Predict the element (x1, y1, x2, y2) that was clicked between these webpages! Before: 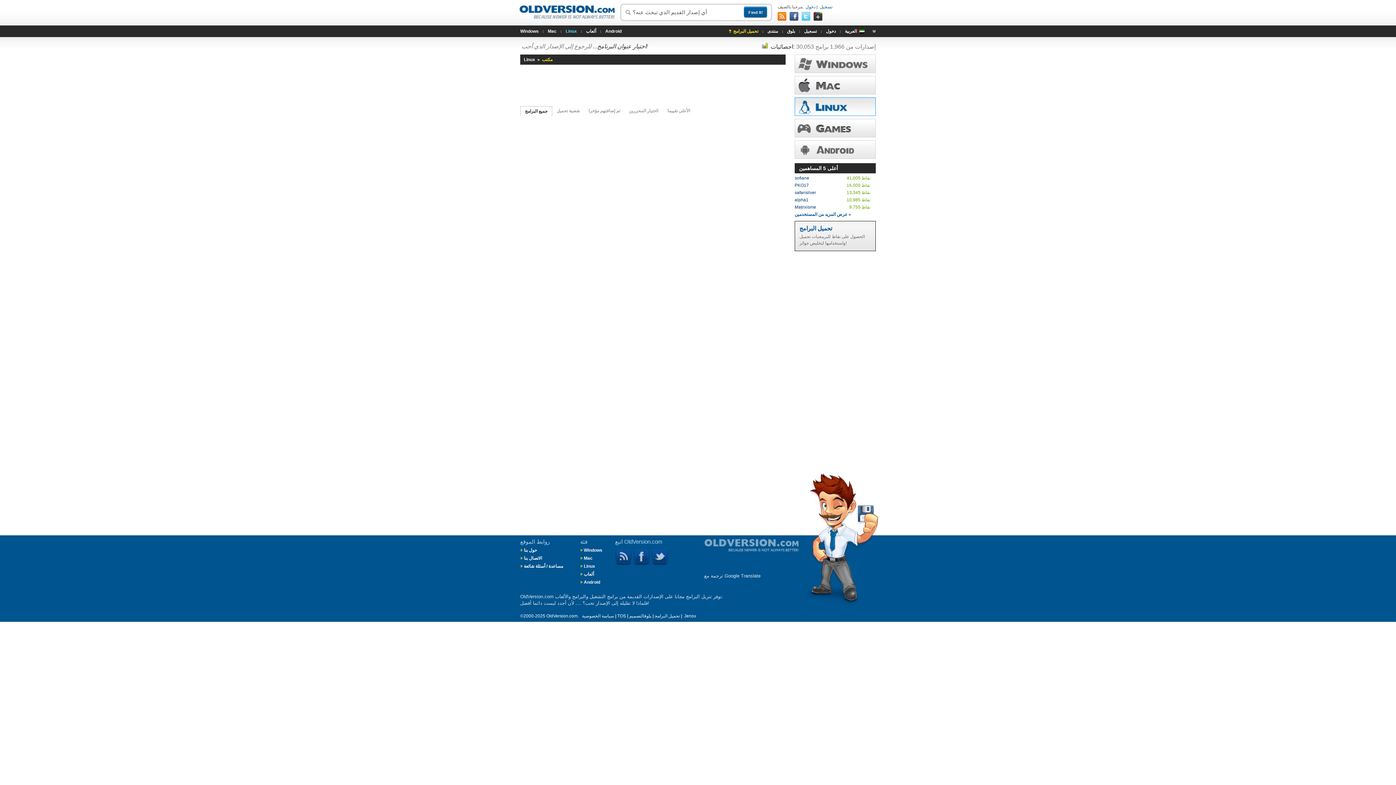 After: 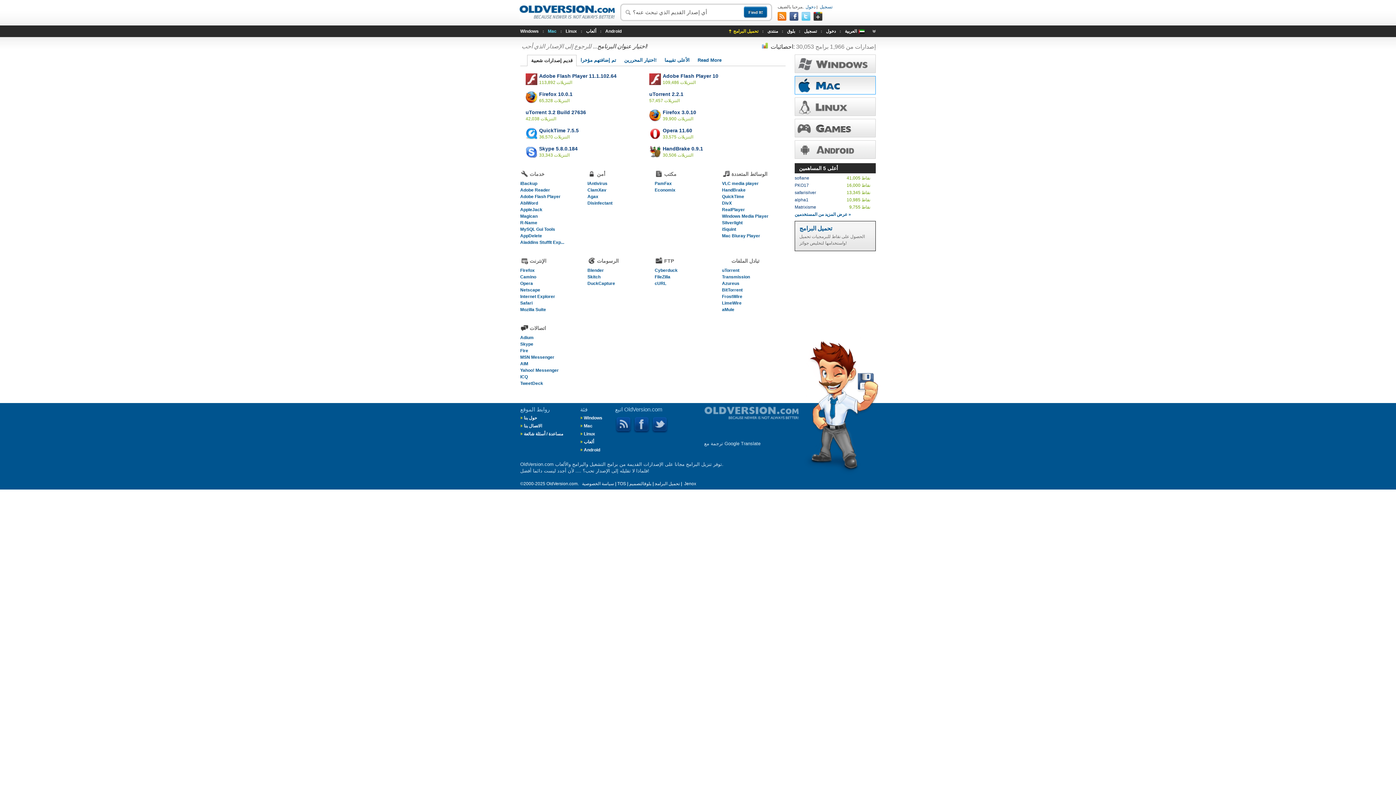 Action: bbox: (584, 556, 592, 561) label: Mac